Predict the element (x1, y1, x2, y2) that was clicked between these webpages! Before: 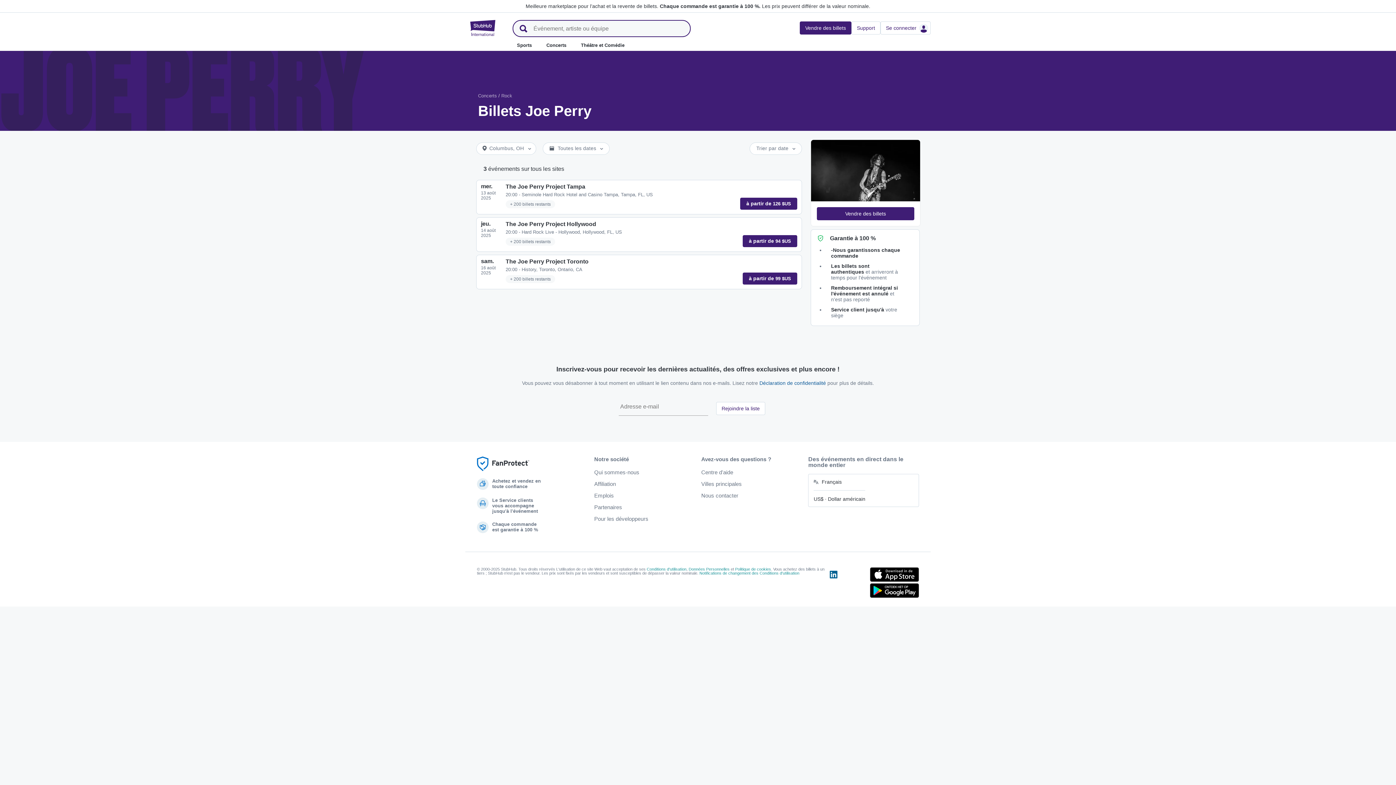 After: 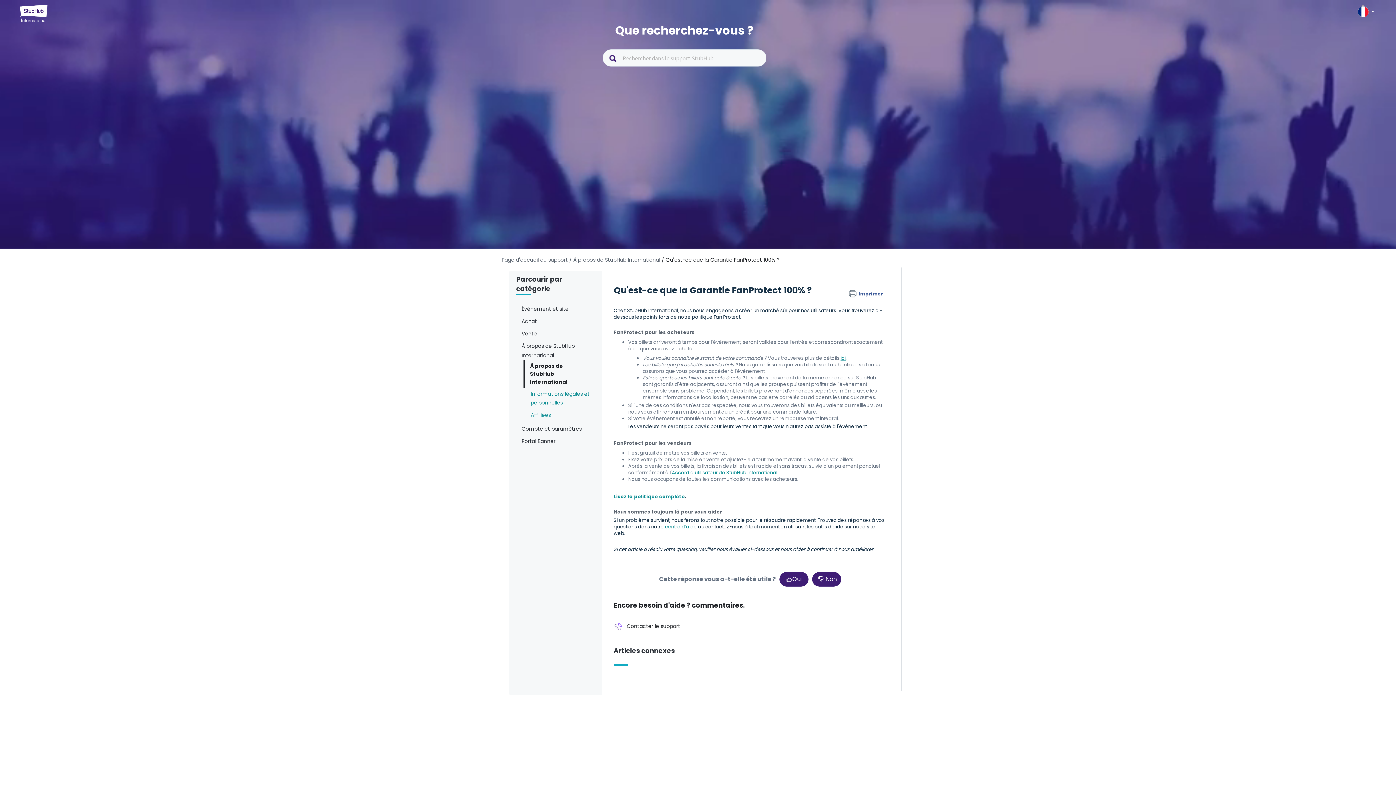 Action: bbox: (830, 235, 876, 241) label: Garantie à 100 %